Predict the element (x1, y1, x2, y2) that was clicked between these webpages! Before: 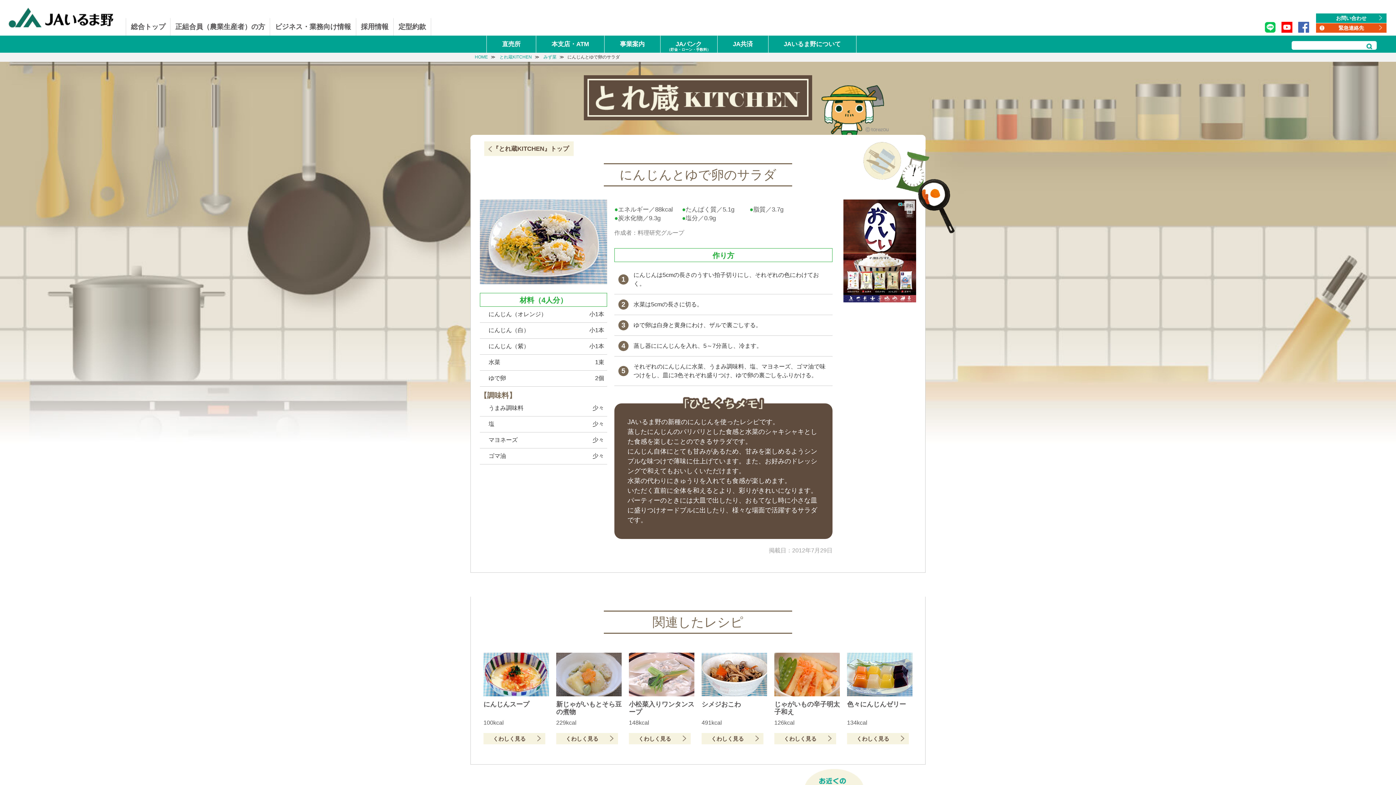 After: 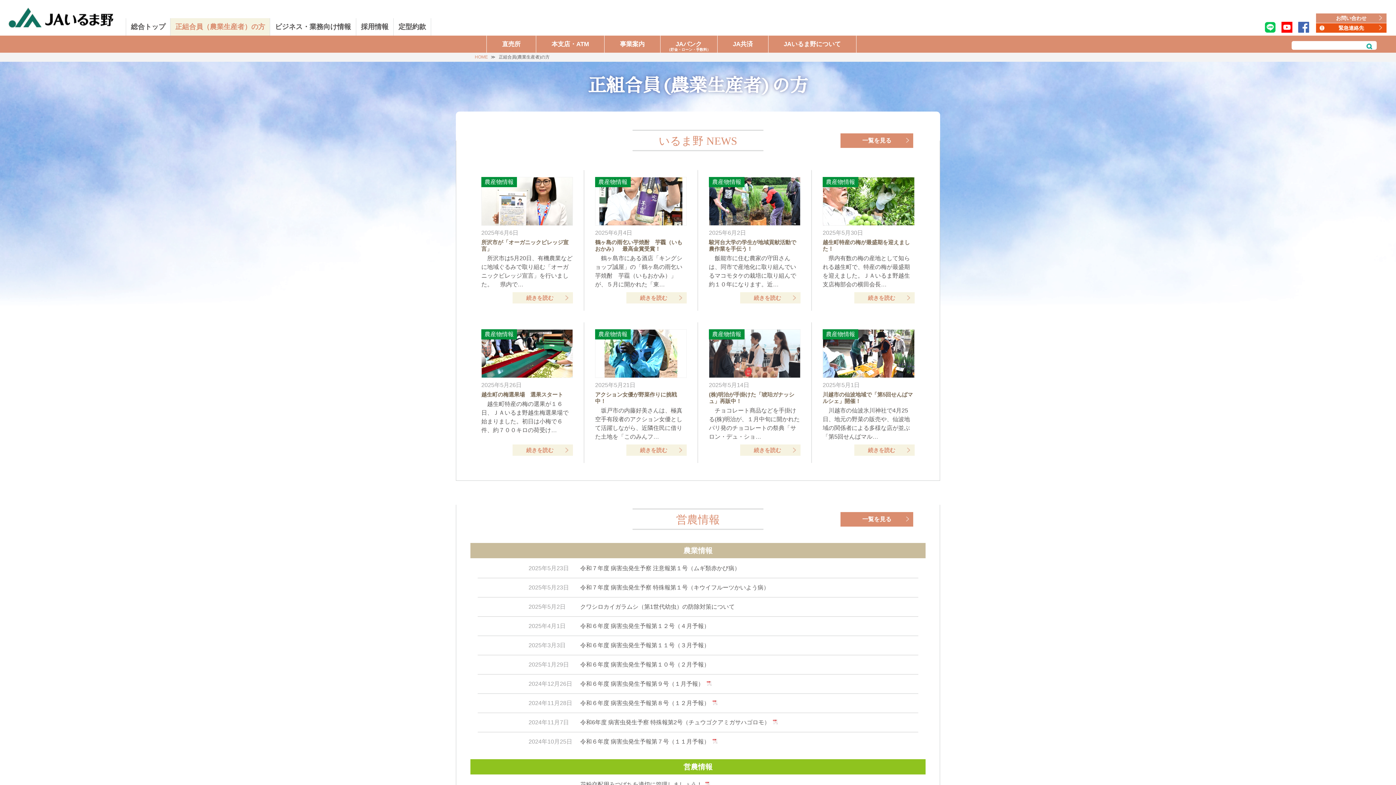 Action: bbox: (170, 18, 269, 35) label: 正組合員（農業生産者）の方